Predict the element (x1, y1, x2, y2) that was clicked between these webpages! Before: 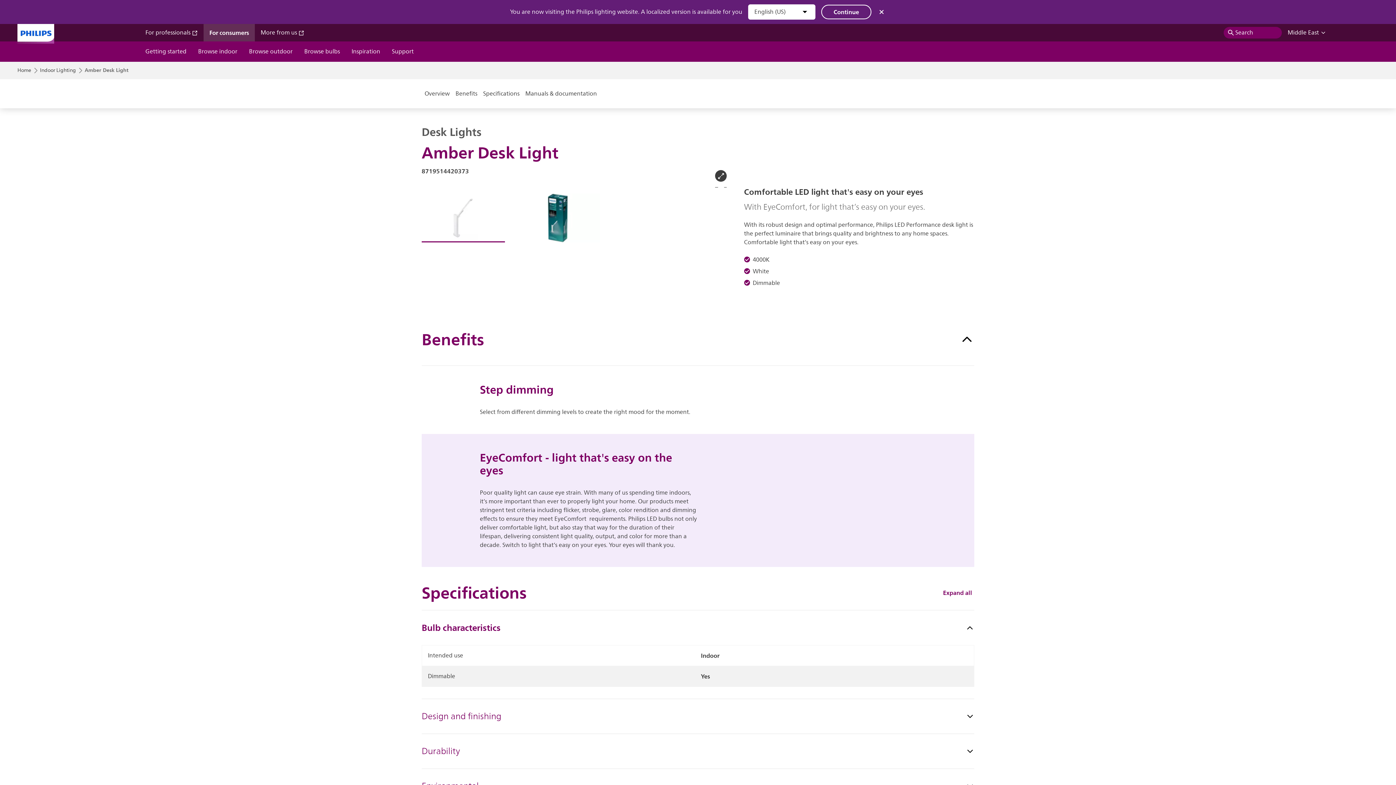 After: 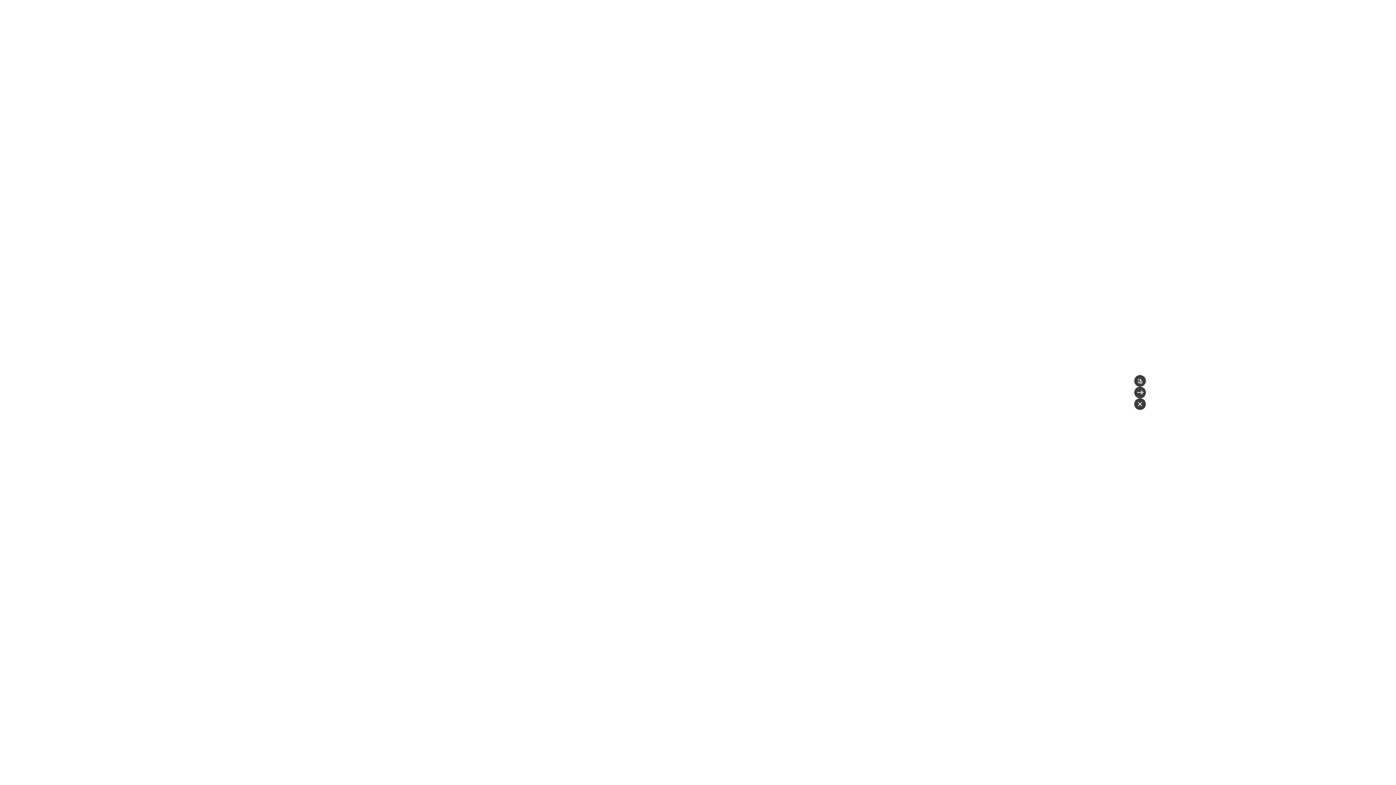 Action: bbox: (715, 170, 726, 181)